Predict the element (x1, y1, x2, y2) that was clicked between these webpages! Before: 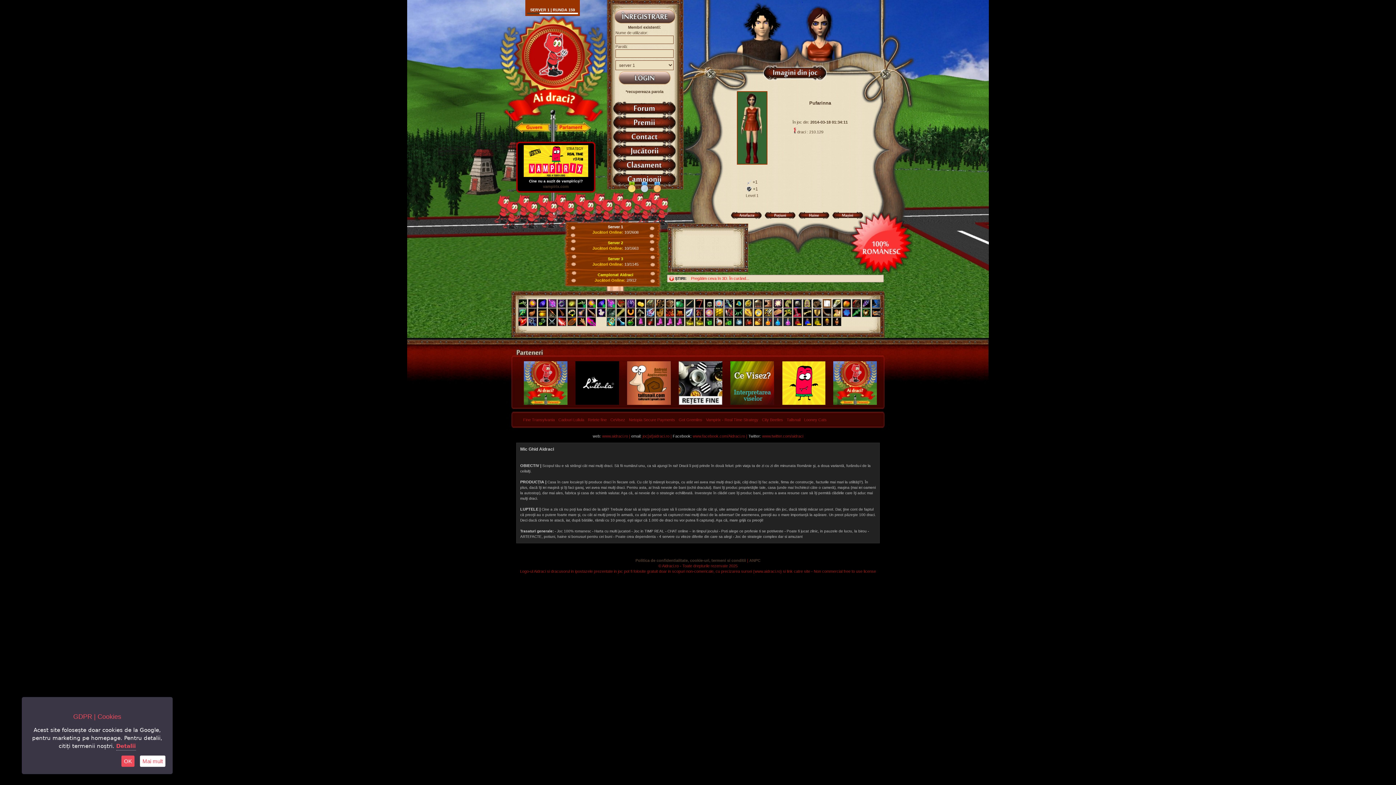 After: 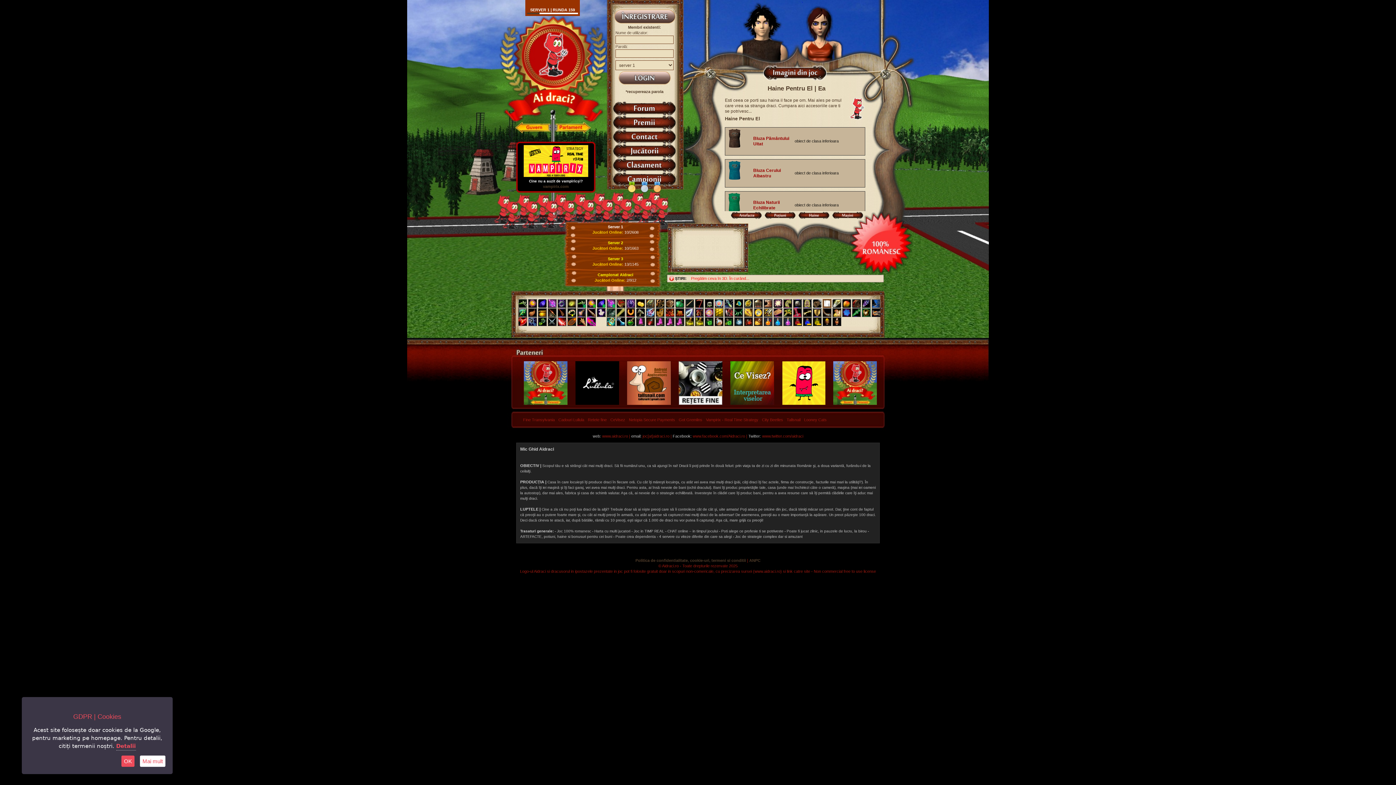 Action: bbox: (797, 215, 831, 220)